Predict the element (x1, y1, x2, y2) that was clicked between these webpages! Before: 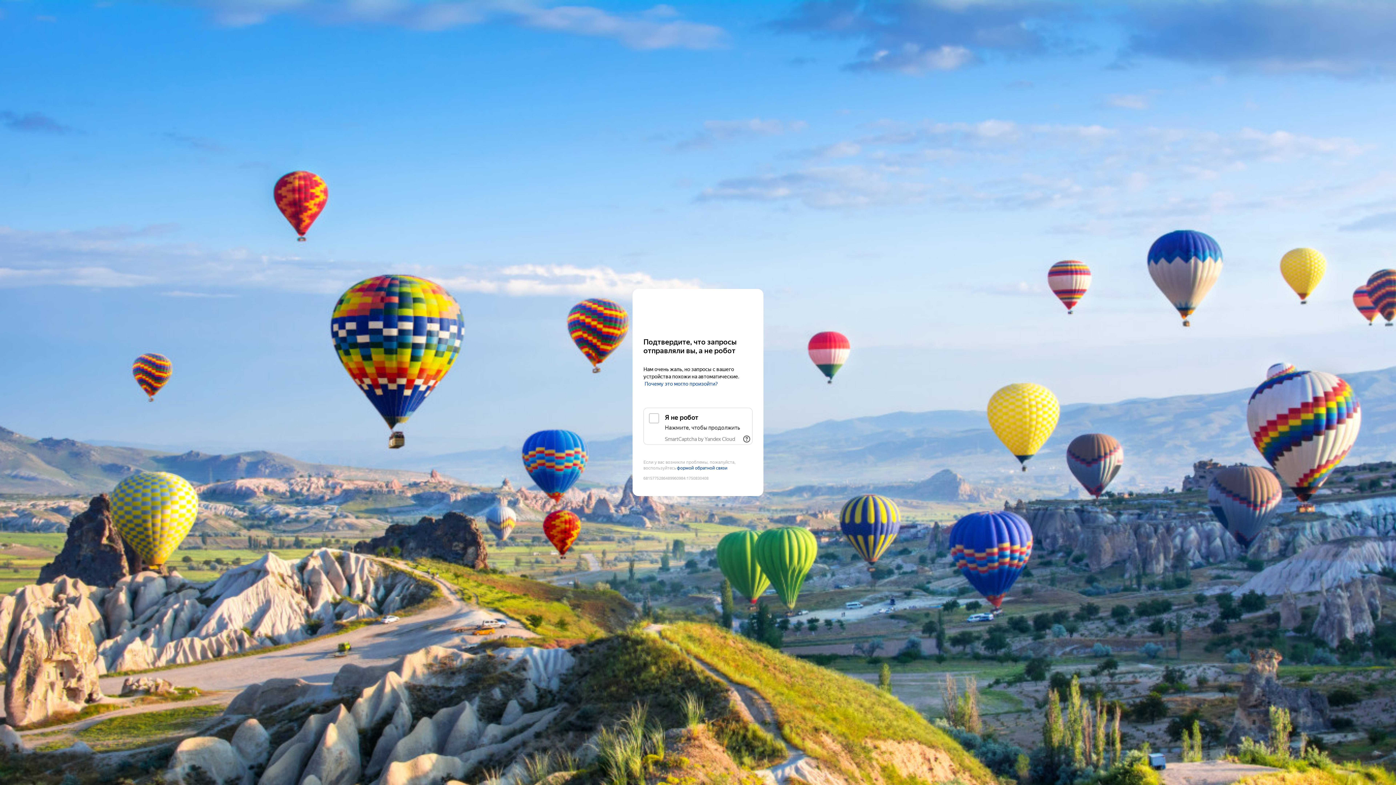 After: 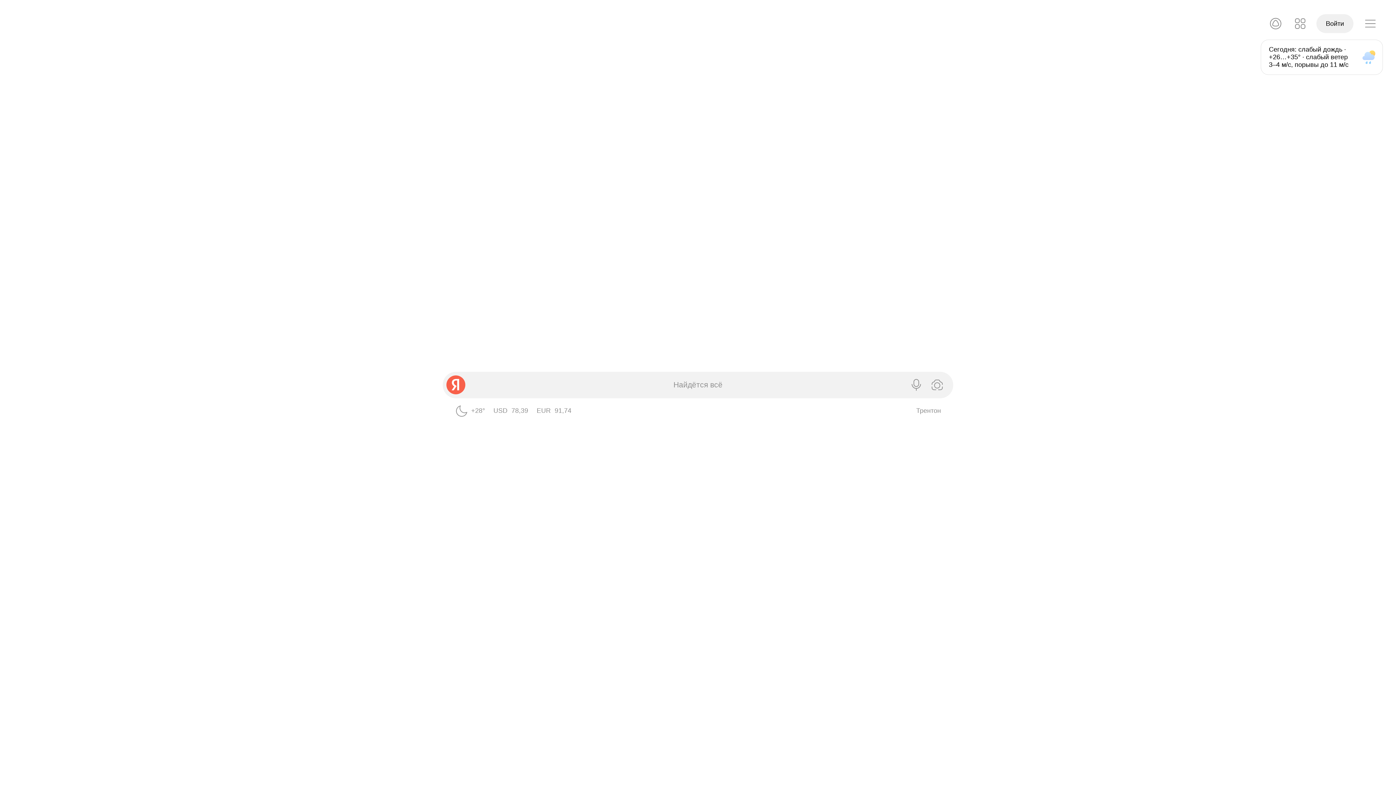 Action: label: Yandex bbox: (643, 303, 752, 316)